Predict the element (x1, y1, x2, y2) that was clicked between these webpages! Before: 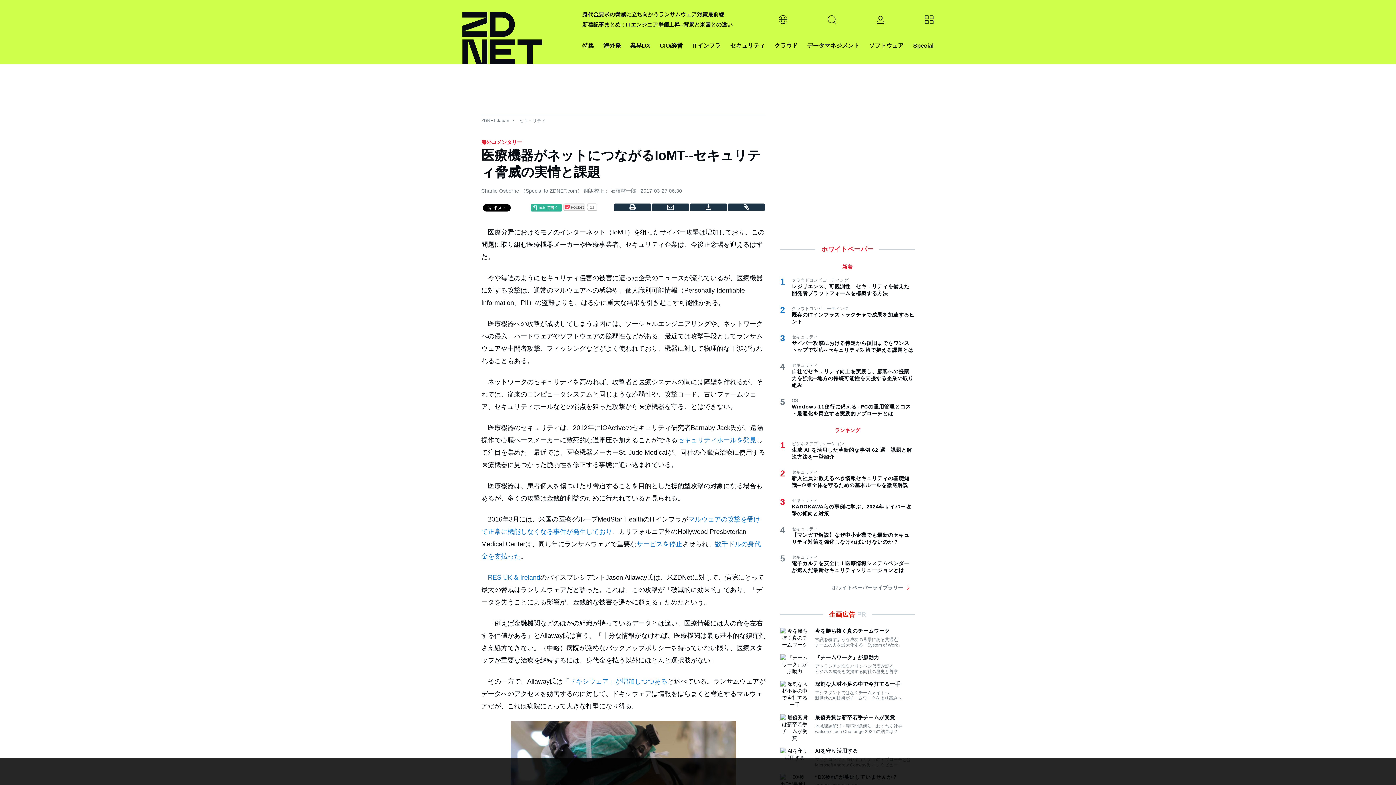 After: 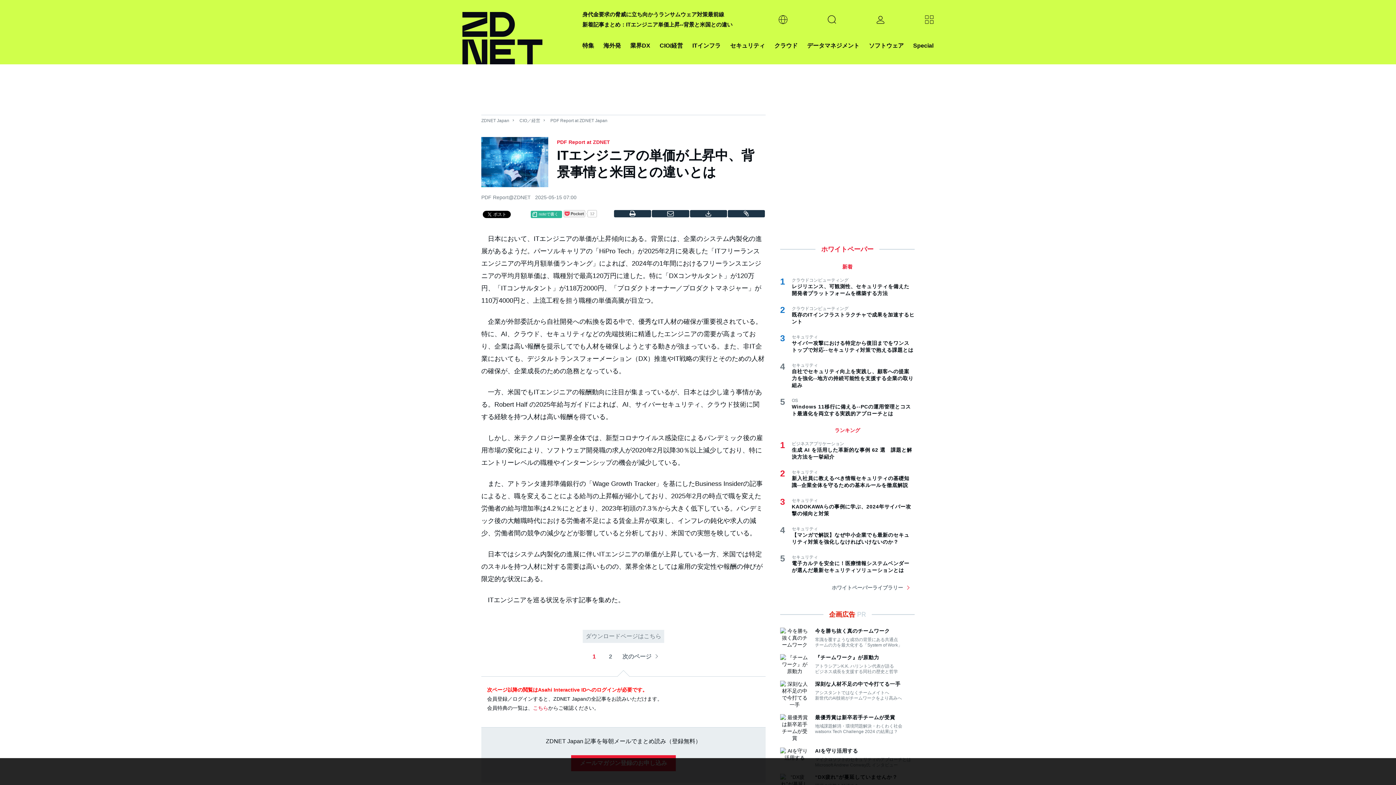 Action: bbox: (582, 21, 732, 27) label: 新着記事まとめ：ITエンジニア単価上昇--背景と米国との違い